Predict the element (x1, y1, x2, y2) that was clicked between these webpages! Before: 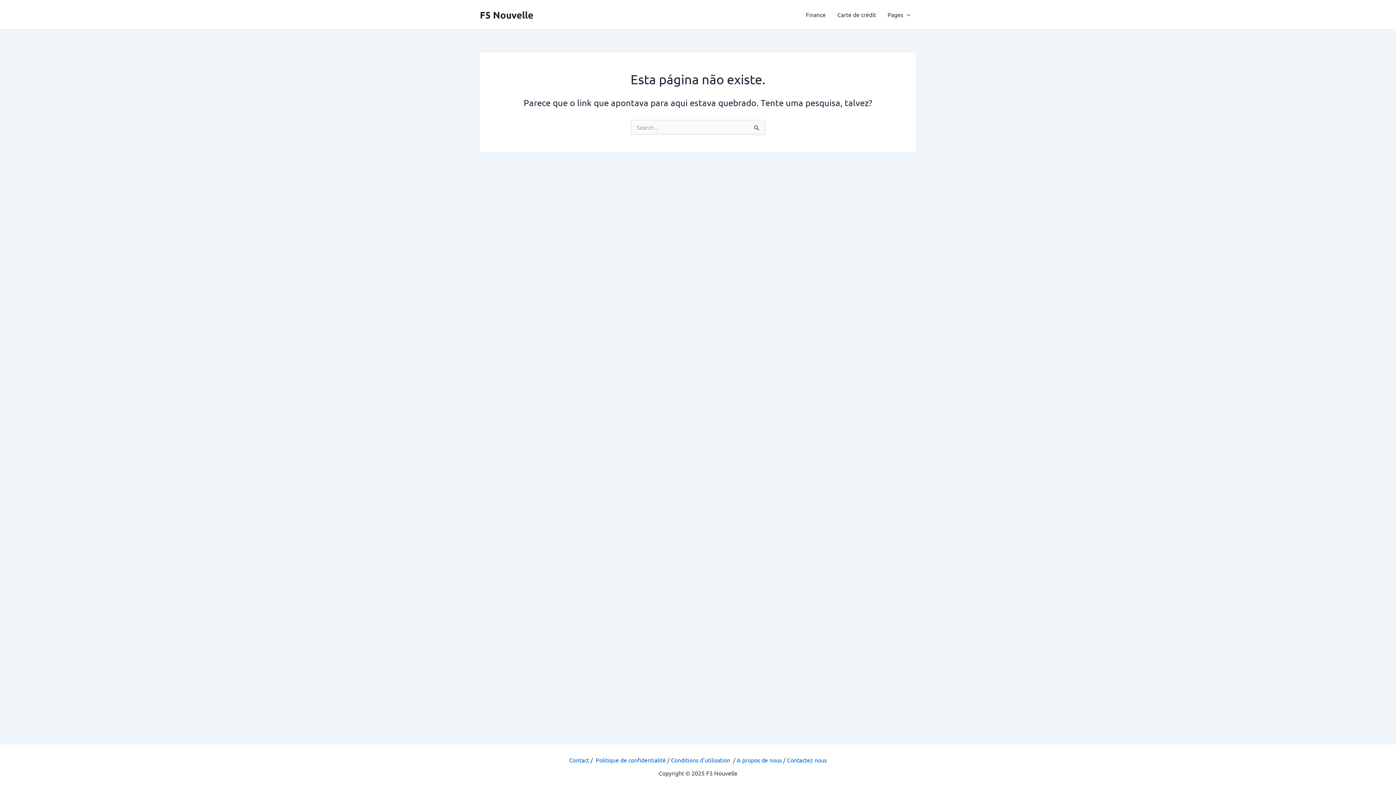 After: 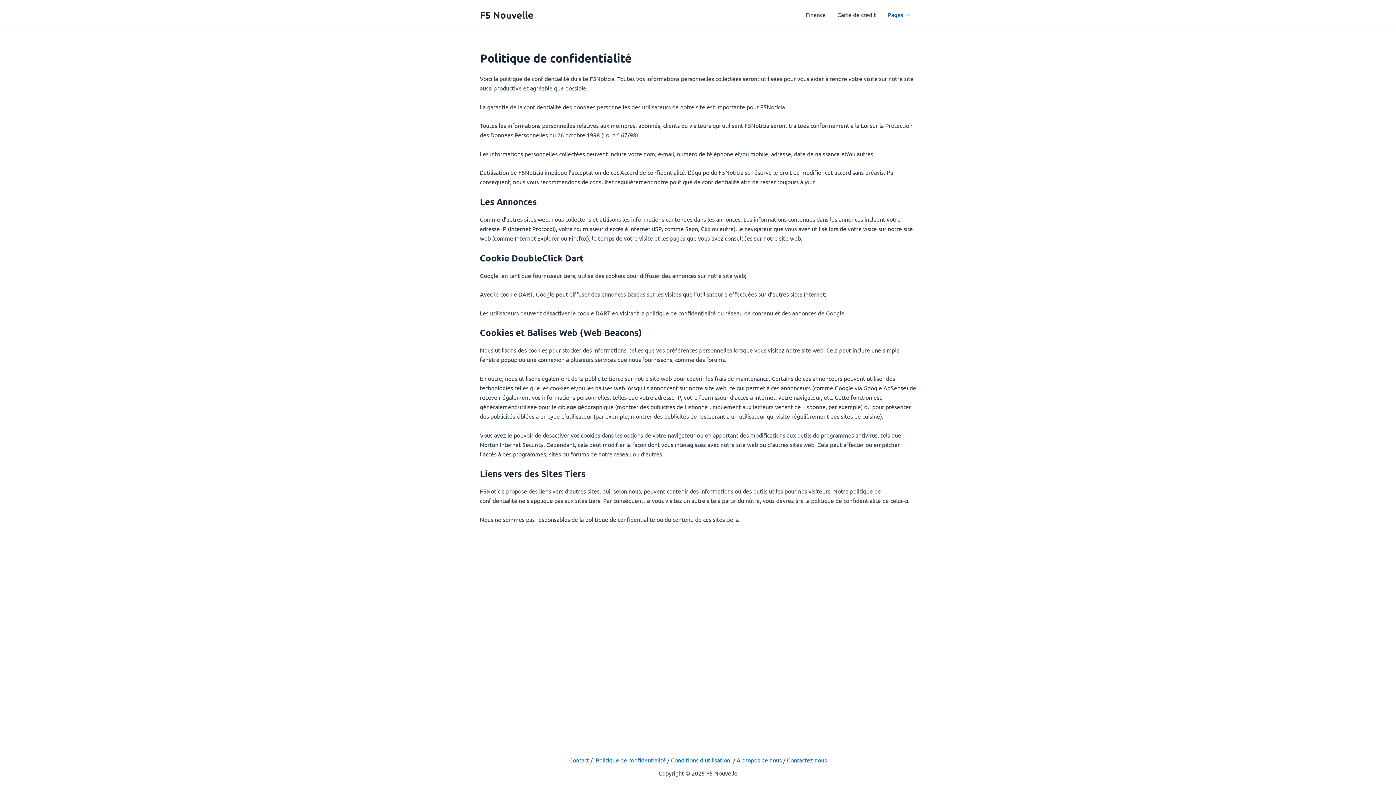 Action: label: Politique de confidentialité bbox: (595, 756, 666, 764)